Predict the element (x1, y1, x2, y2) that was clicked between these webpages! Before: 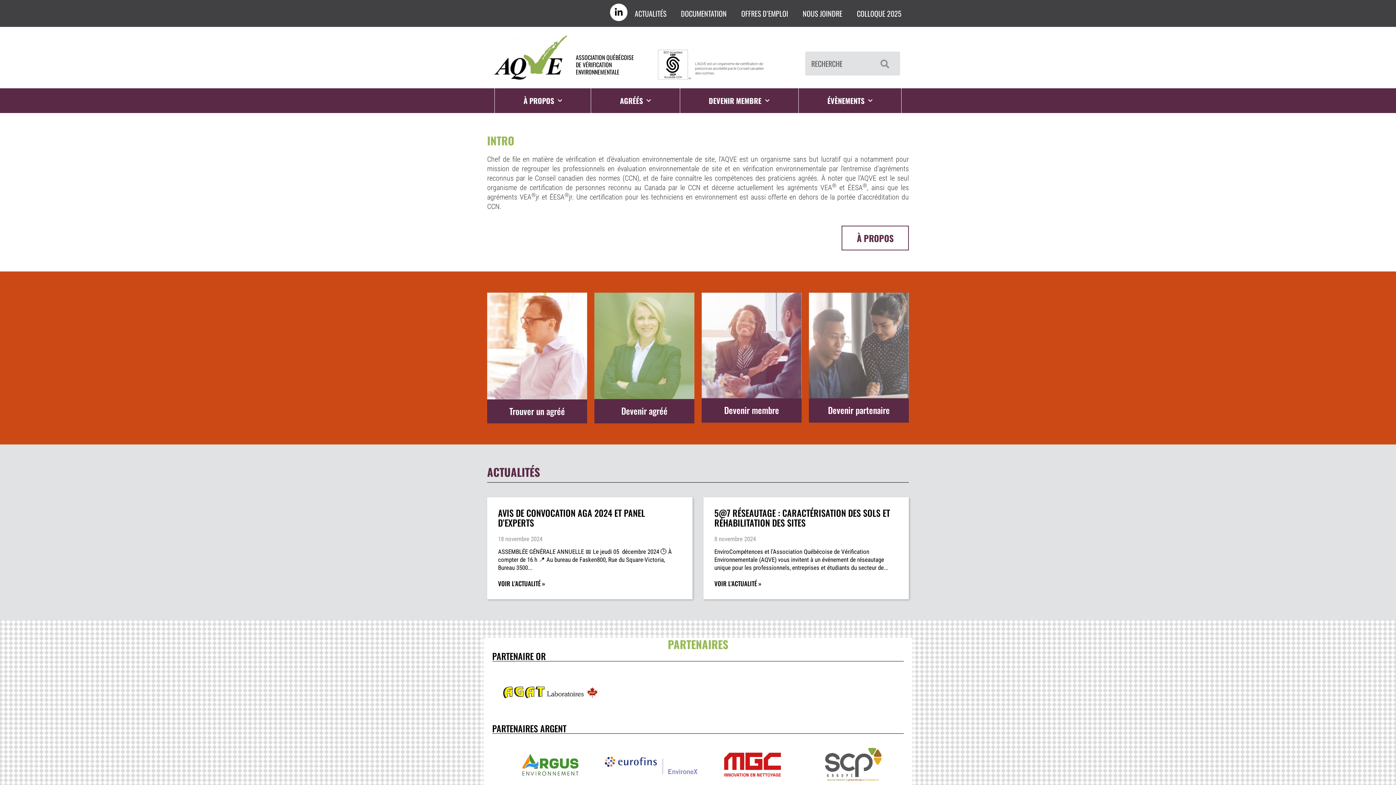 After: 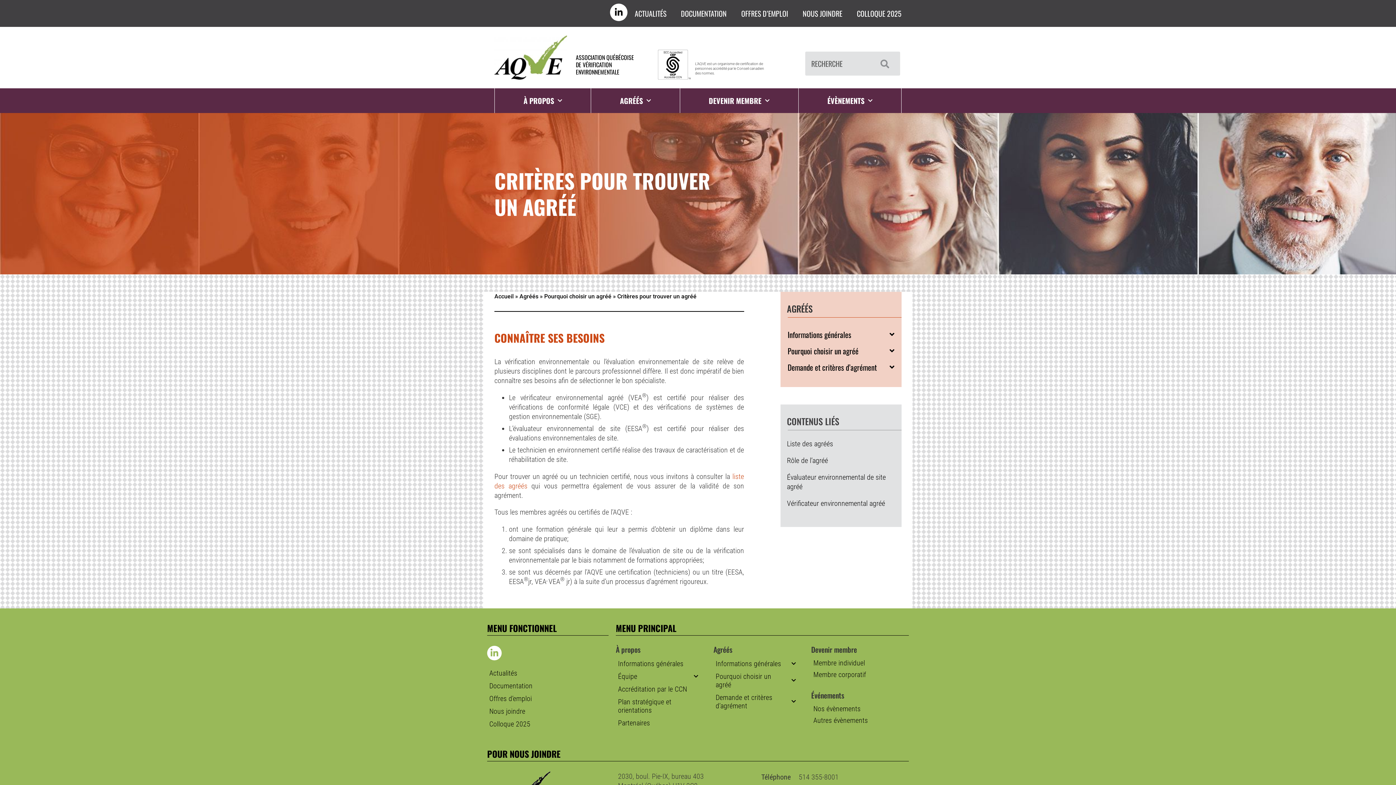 Action: bbox: (487, 392, 587, 401)